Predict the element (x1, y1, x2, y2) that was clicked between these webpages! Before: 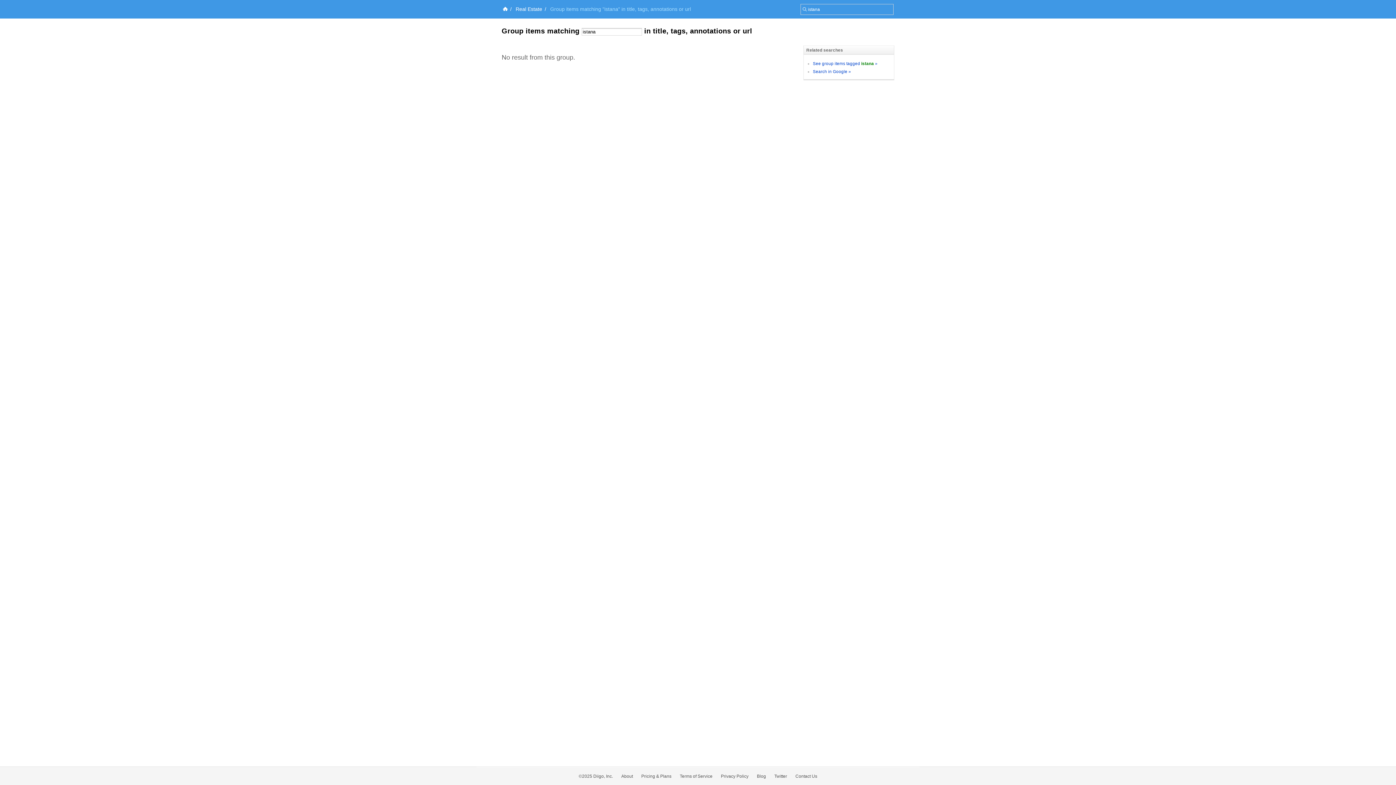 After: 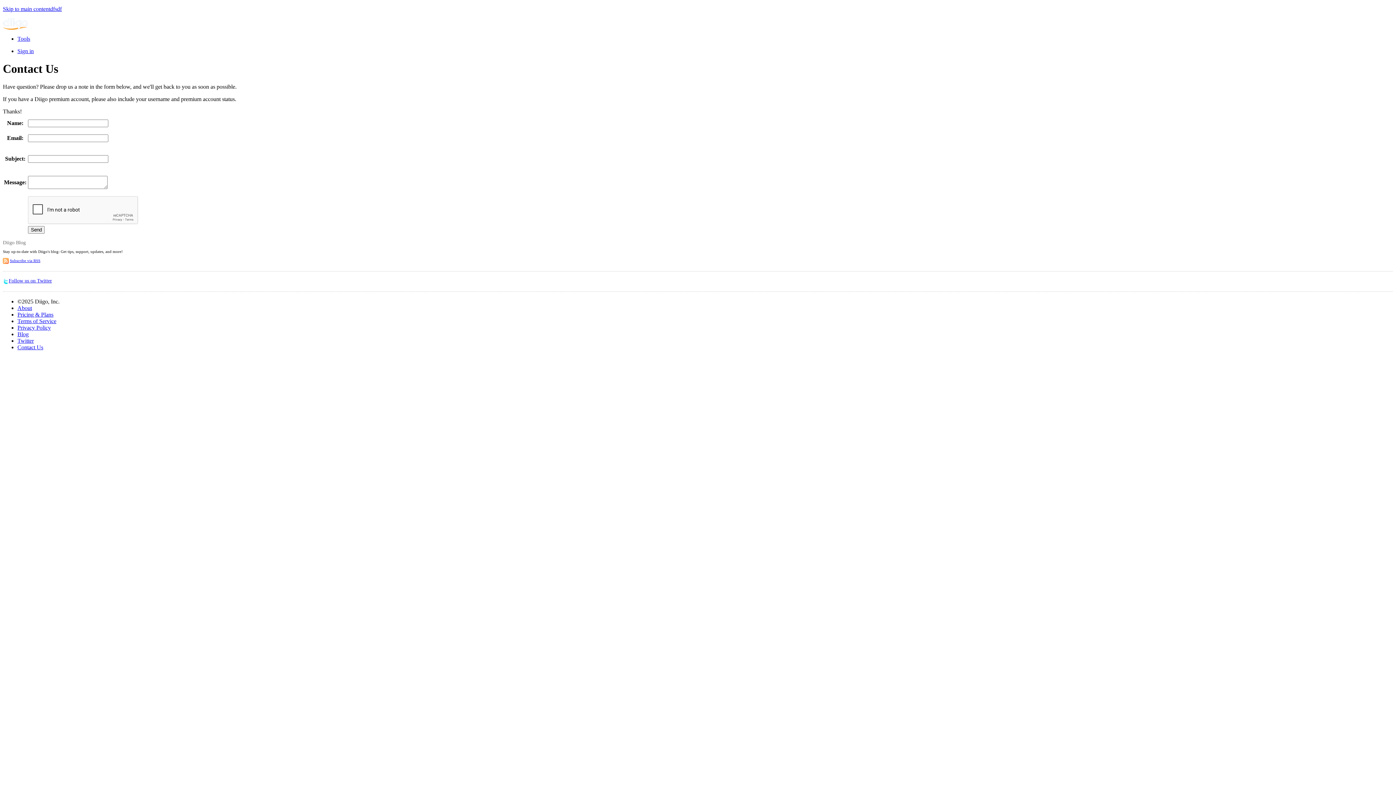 Action: bbox: (795, 774, 817, 779) label: Contact Us